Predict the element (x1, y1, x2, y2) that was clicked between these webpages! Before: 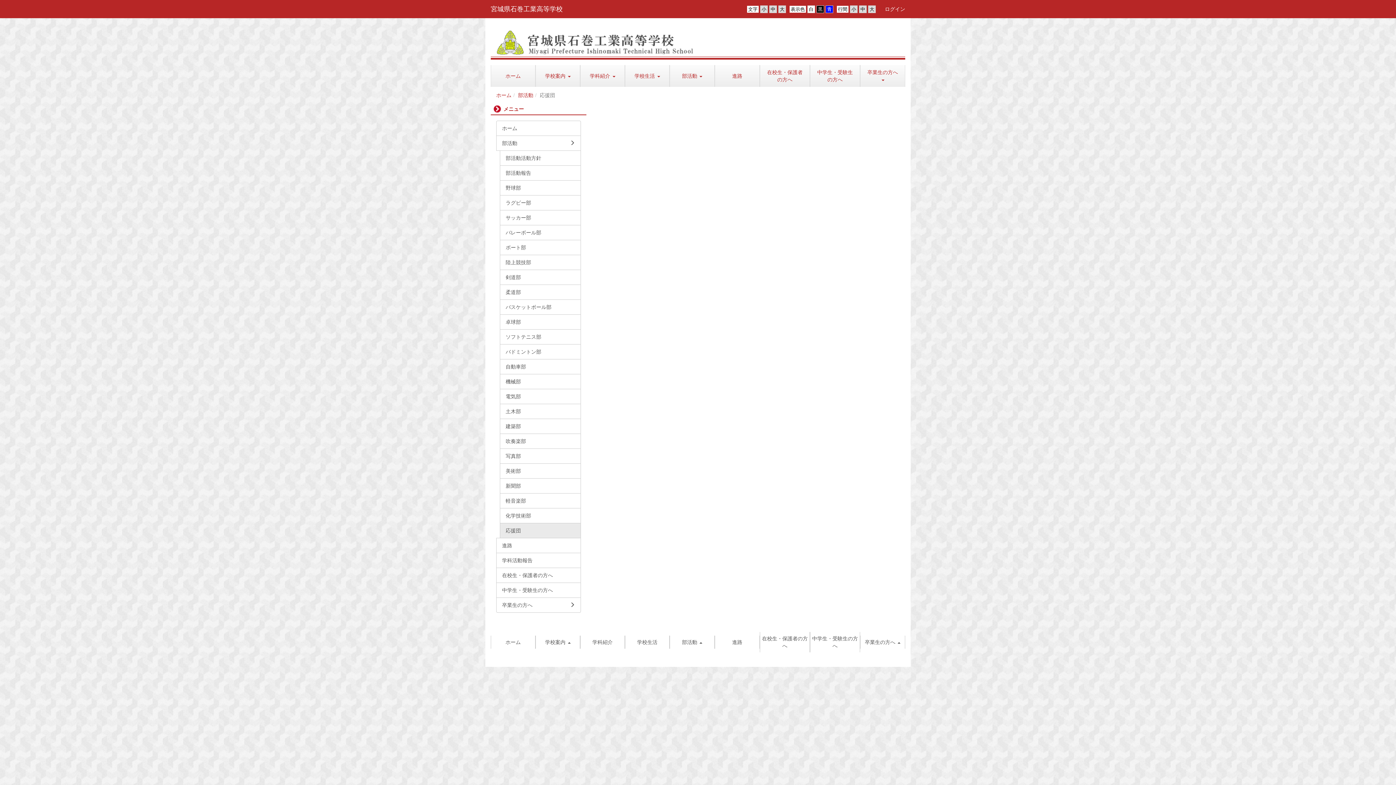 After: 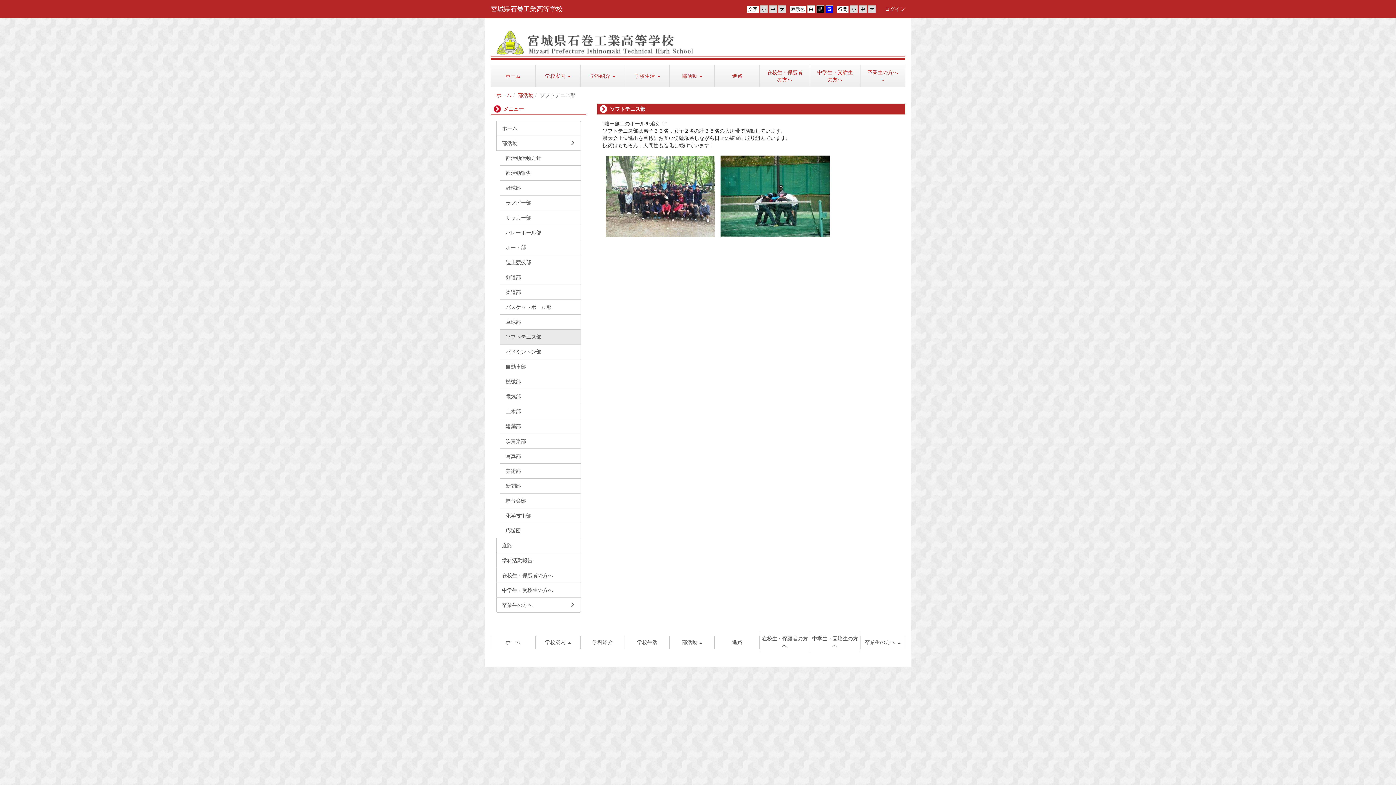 Action: label: ソフトテニス部 bbox: (500, 329, 580, 344)